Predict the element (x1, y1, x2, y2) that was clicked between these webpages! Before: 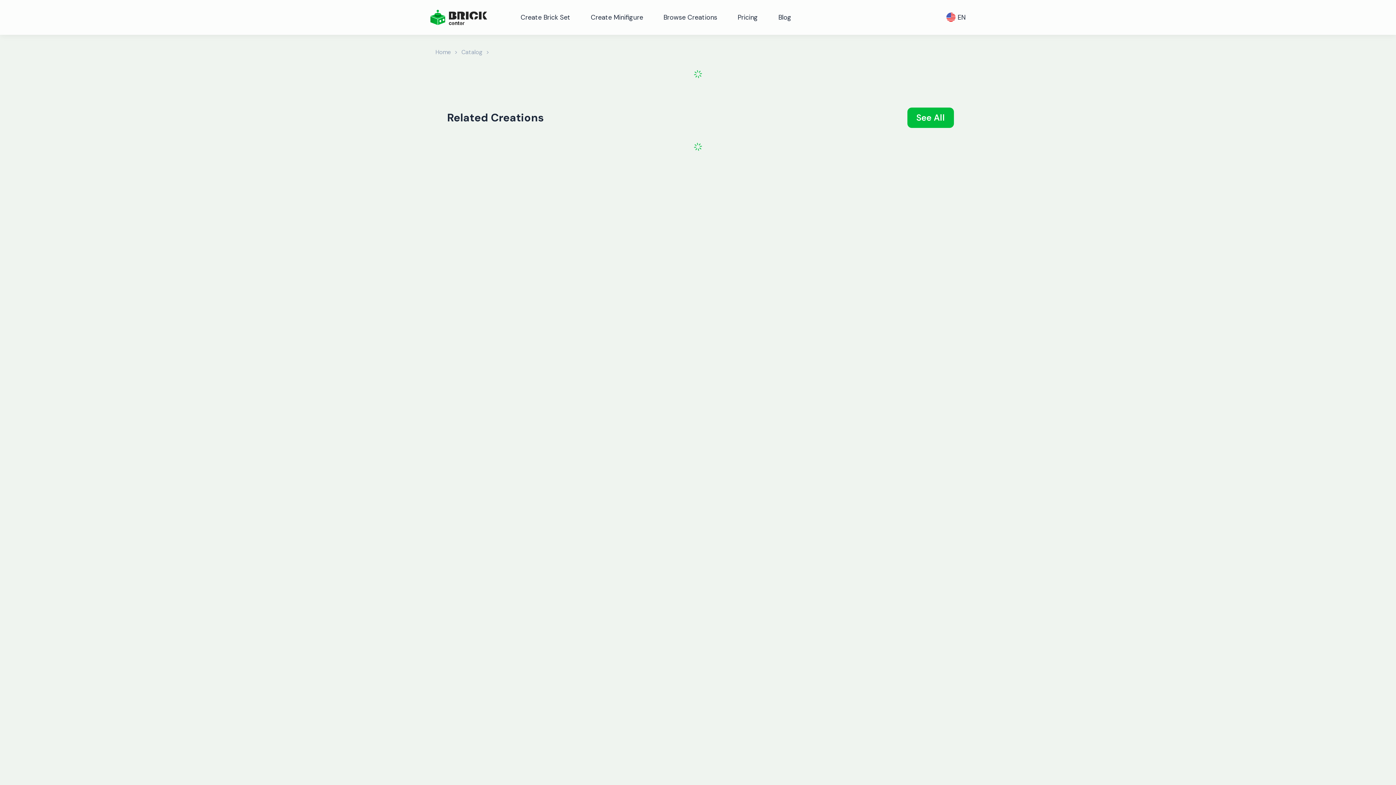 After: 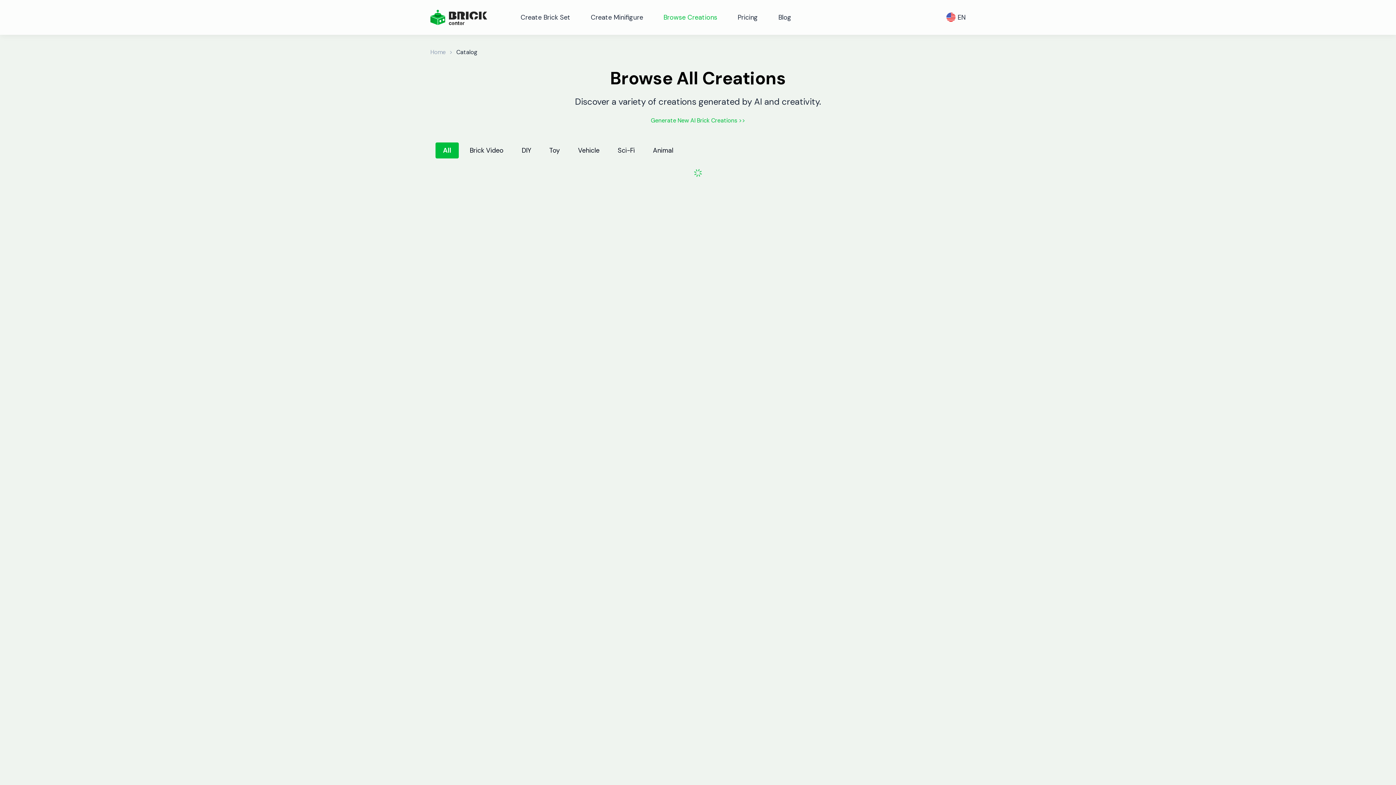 Action: label: See All bbox: (907, 107, 954, 128)